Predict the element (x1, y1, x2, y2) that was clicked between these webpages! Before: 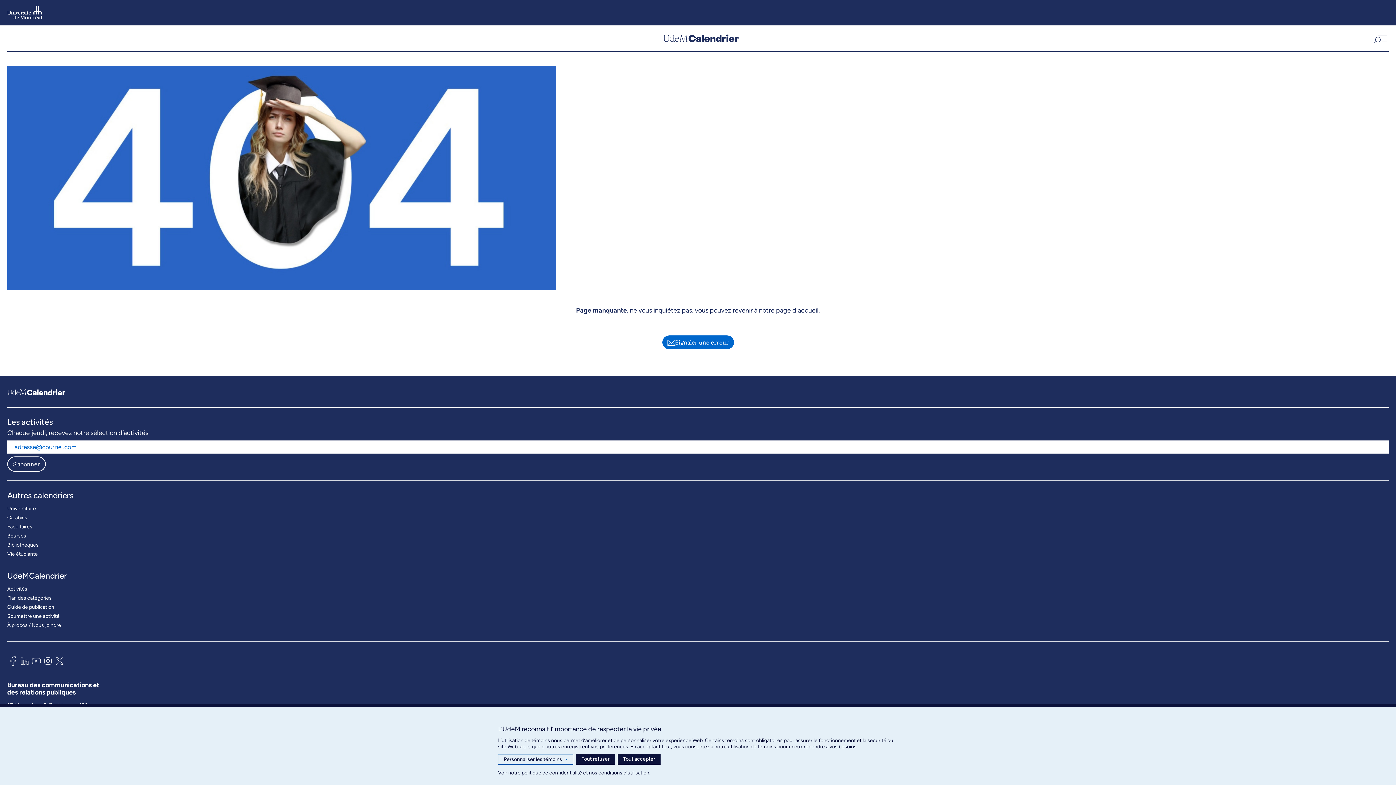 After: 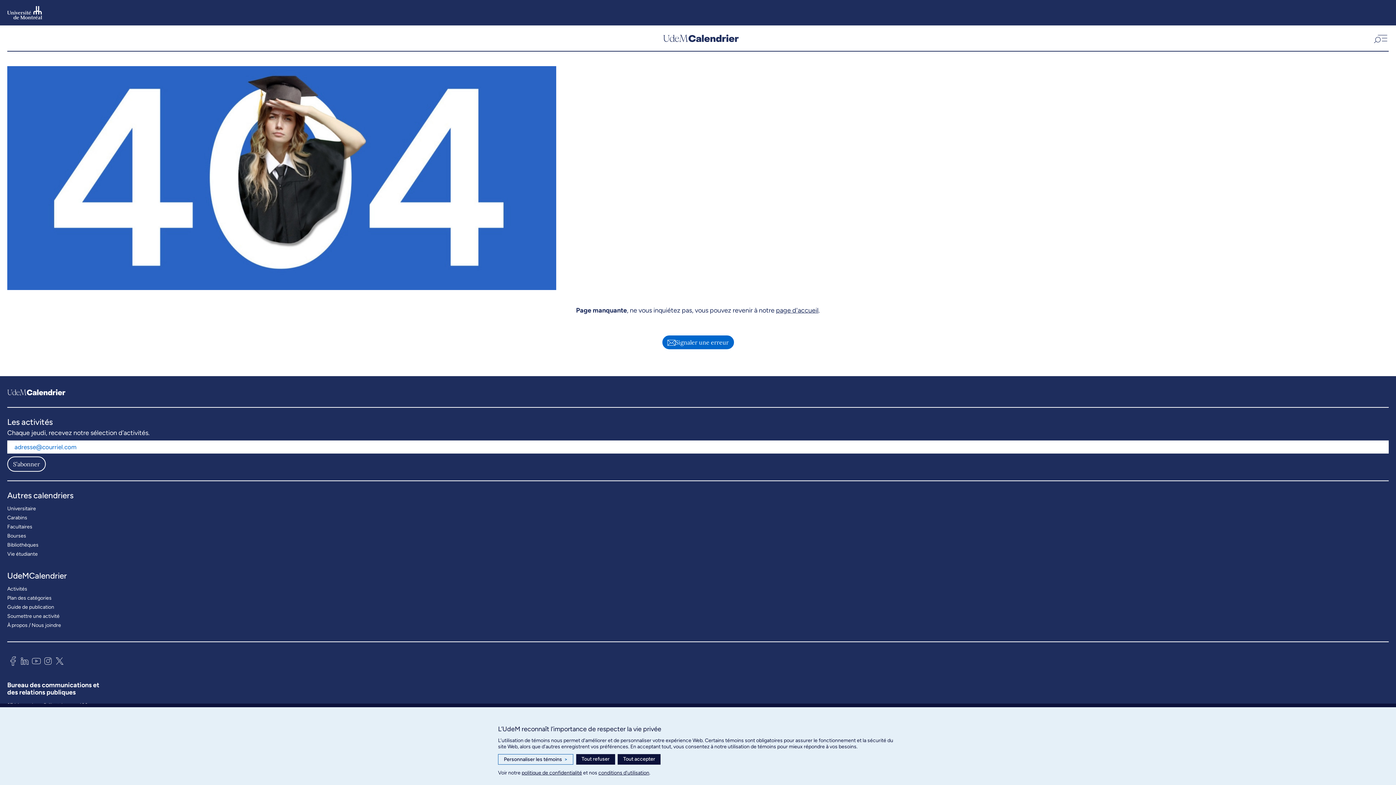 Action: bbox: (30, 654, 42, 670)